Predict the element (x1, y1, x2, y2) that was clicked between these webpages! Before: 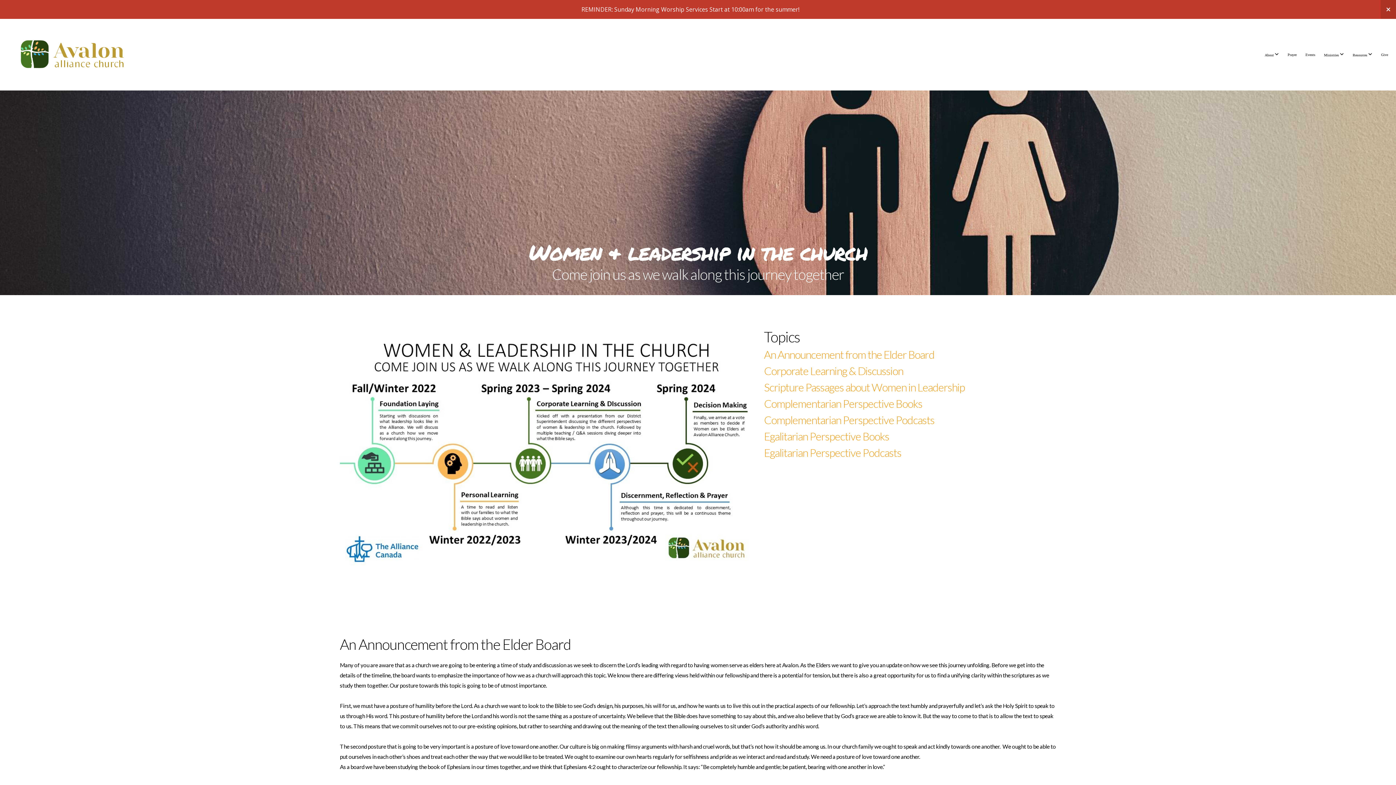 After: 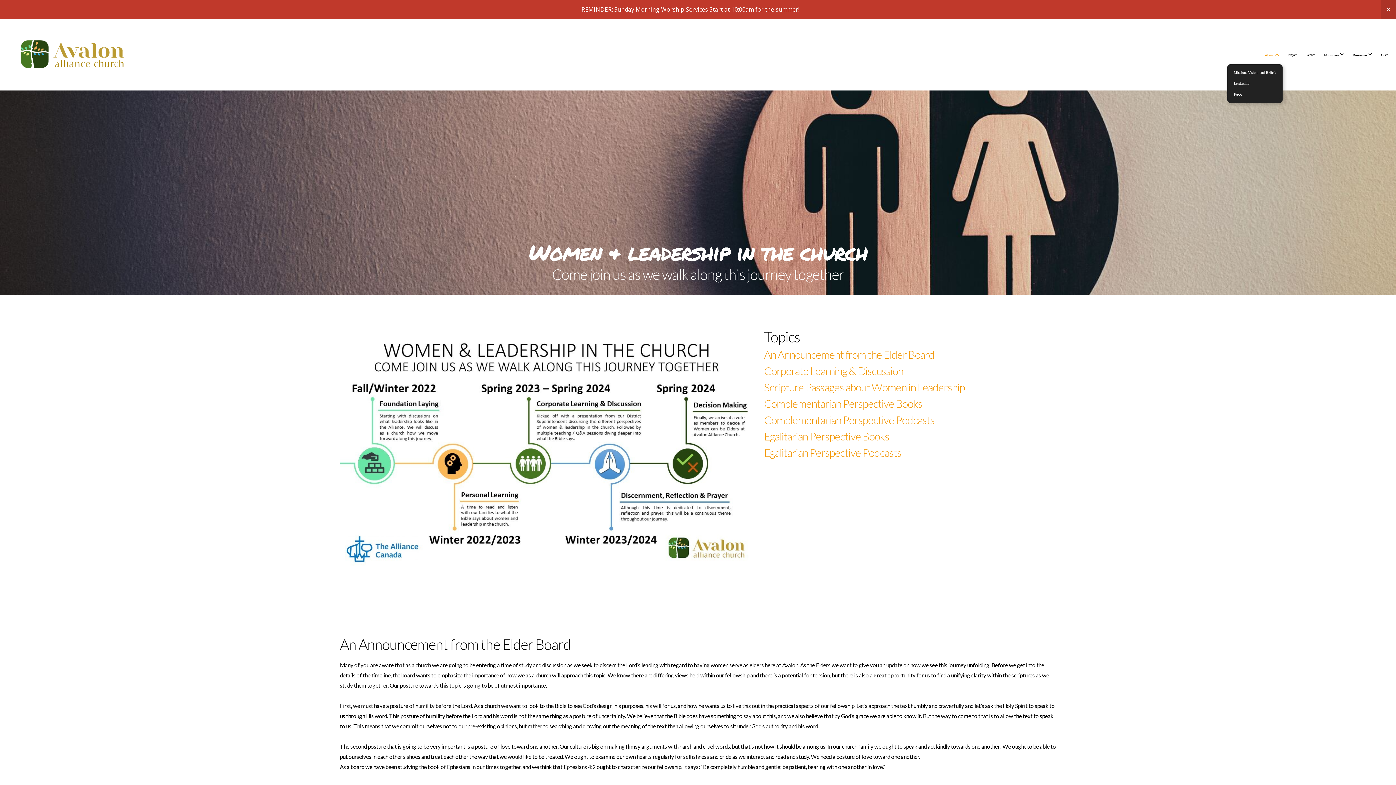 Action: label: About  bbox: (1261, 45, 1282, 64)